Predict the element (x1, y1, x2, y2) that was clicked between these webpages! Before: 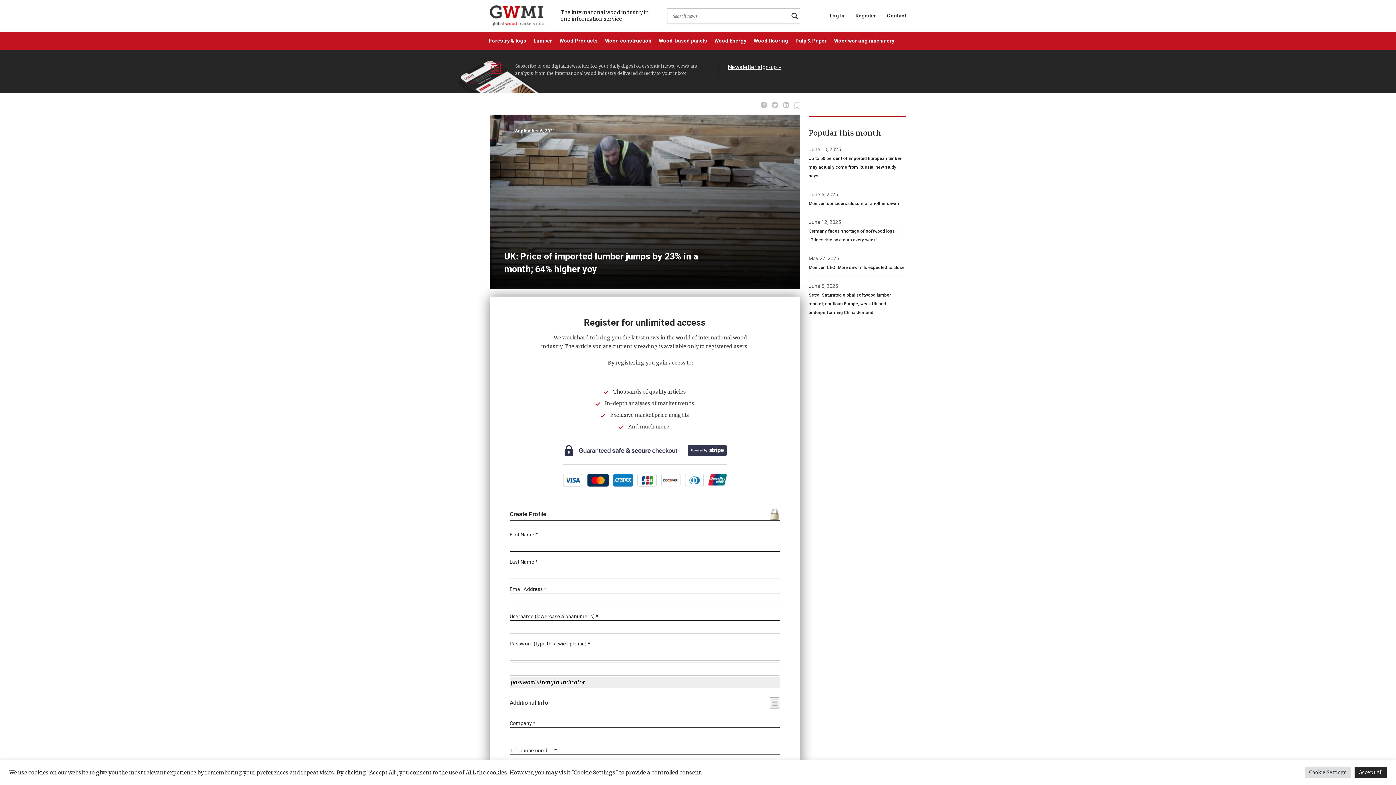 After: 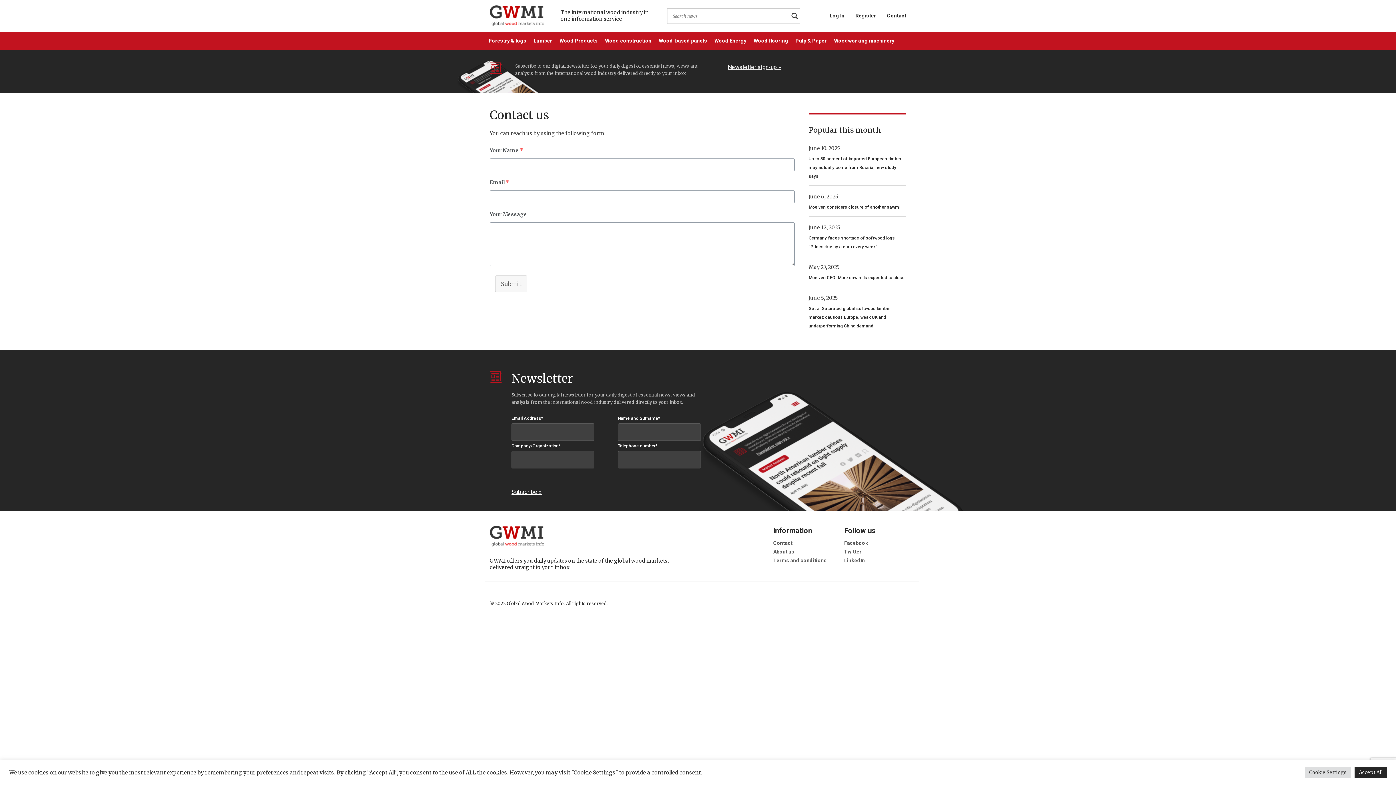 Action: label: Contact bbox: (887, 12, 906, 19)